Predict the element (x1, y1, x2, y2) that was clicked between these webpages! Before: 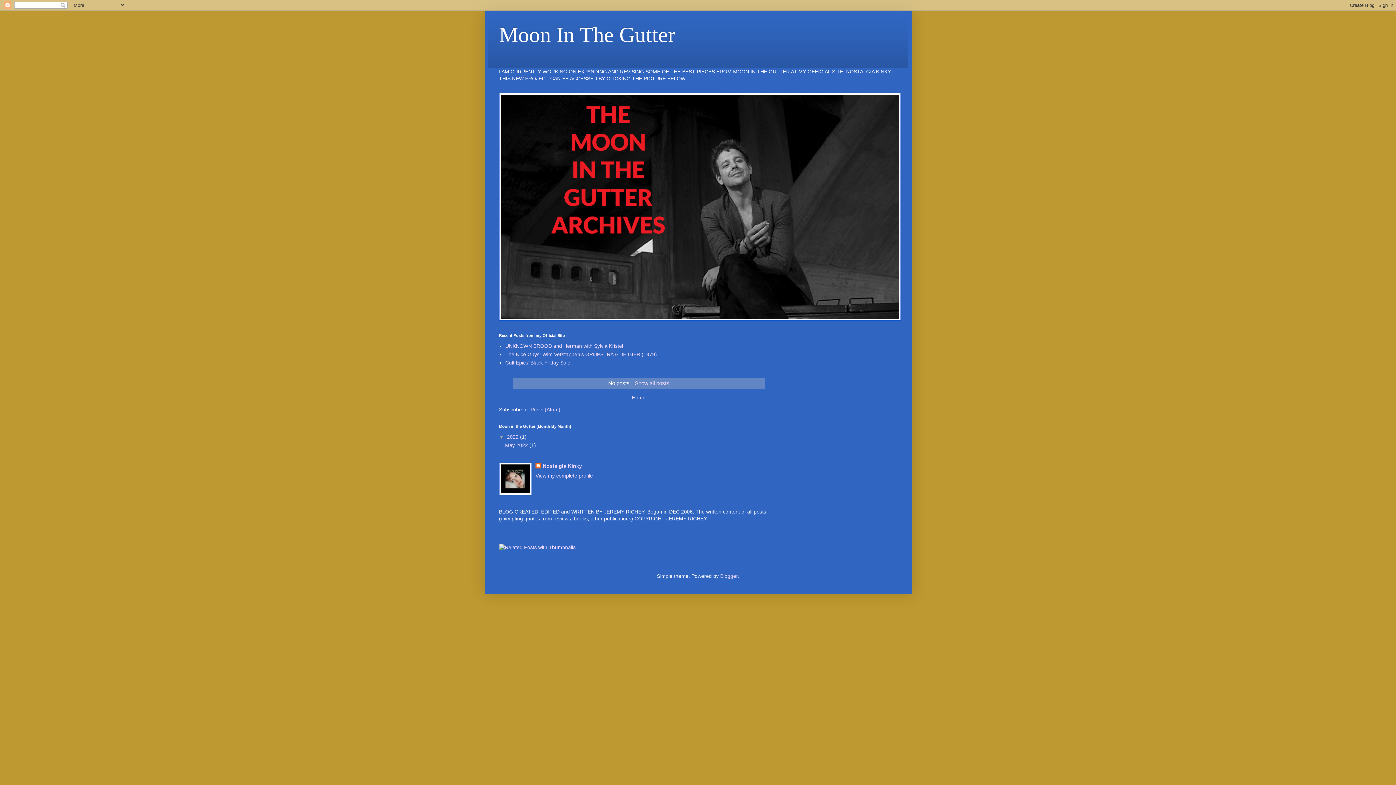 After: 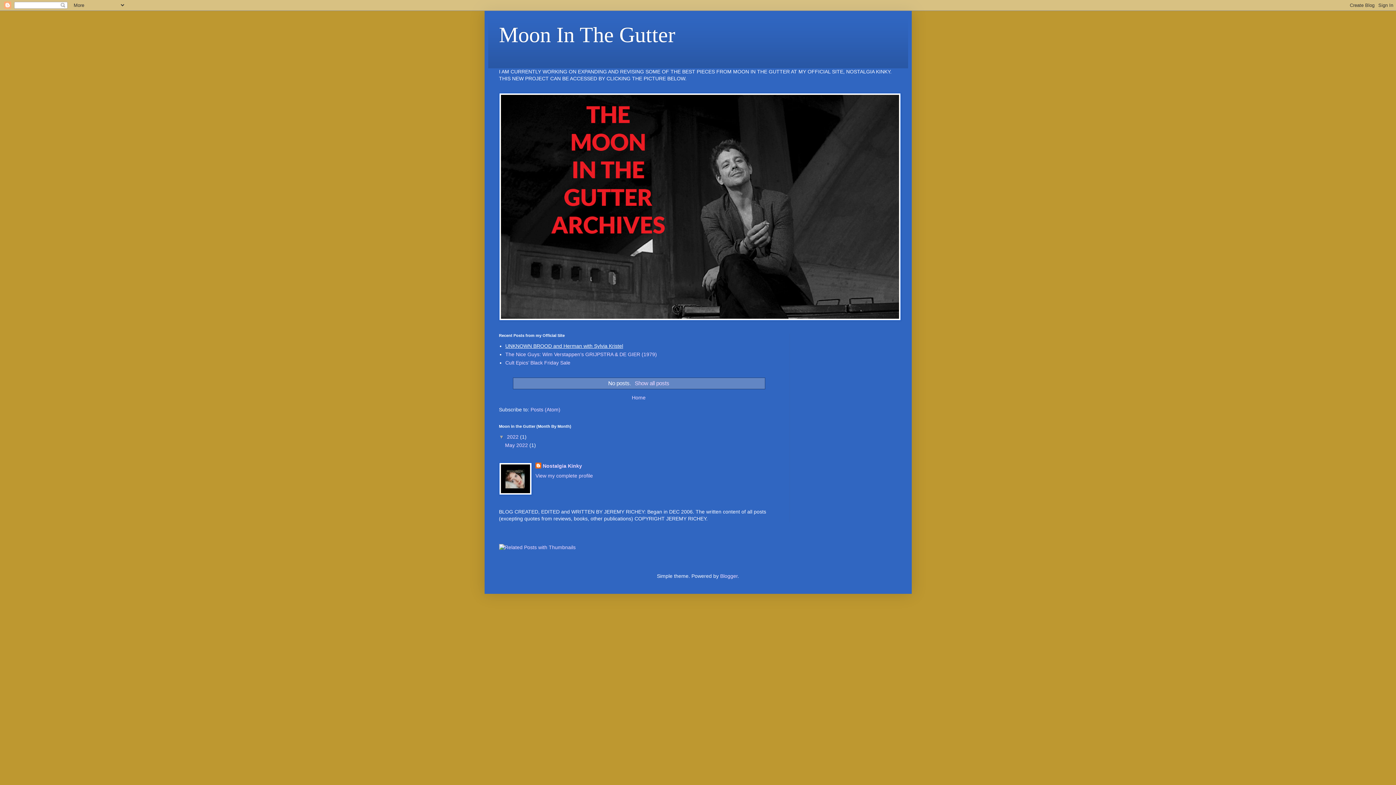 Action: label: UNKNOWN BROOD and Herman with Sylvia Kristel bbox: (505, 343, 623, 348)